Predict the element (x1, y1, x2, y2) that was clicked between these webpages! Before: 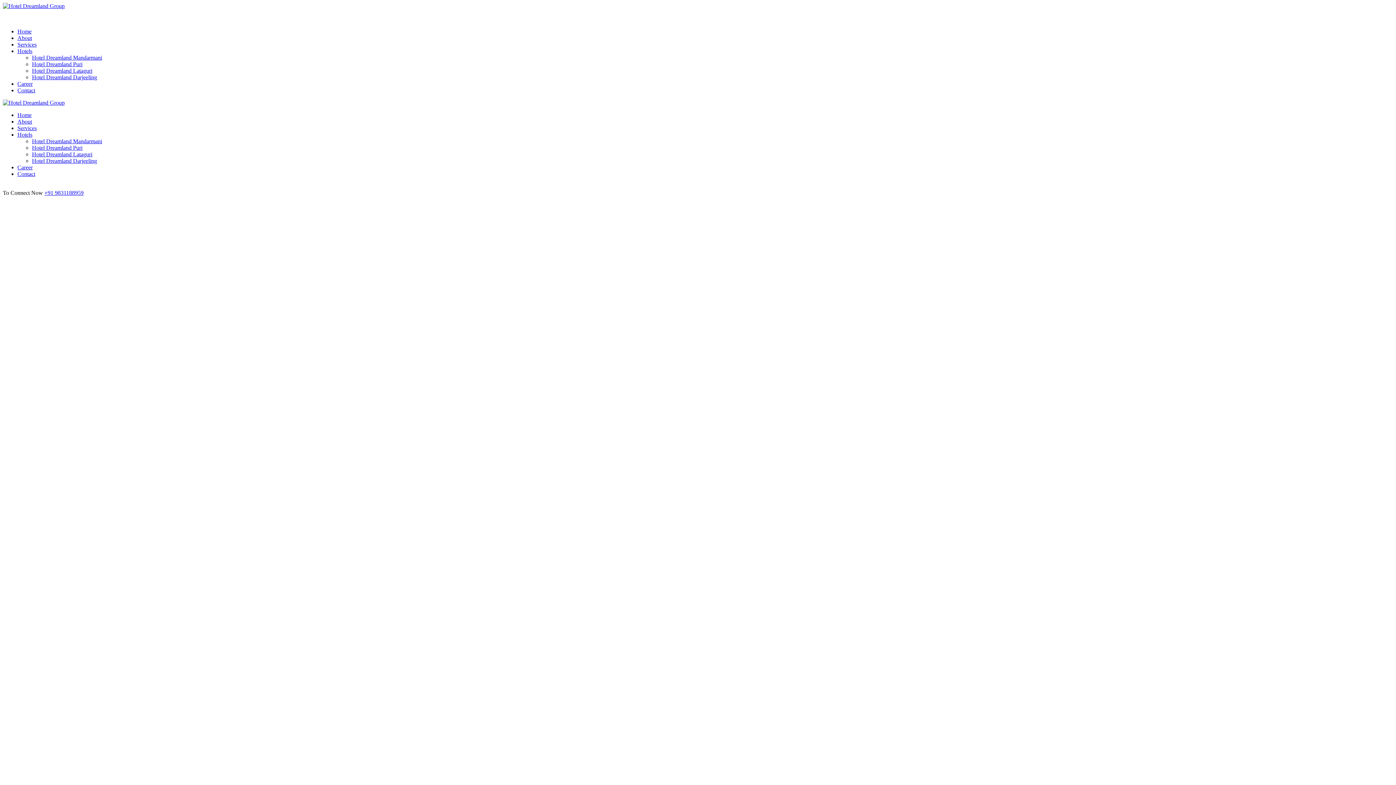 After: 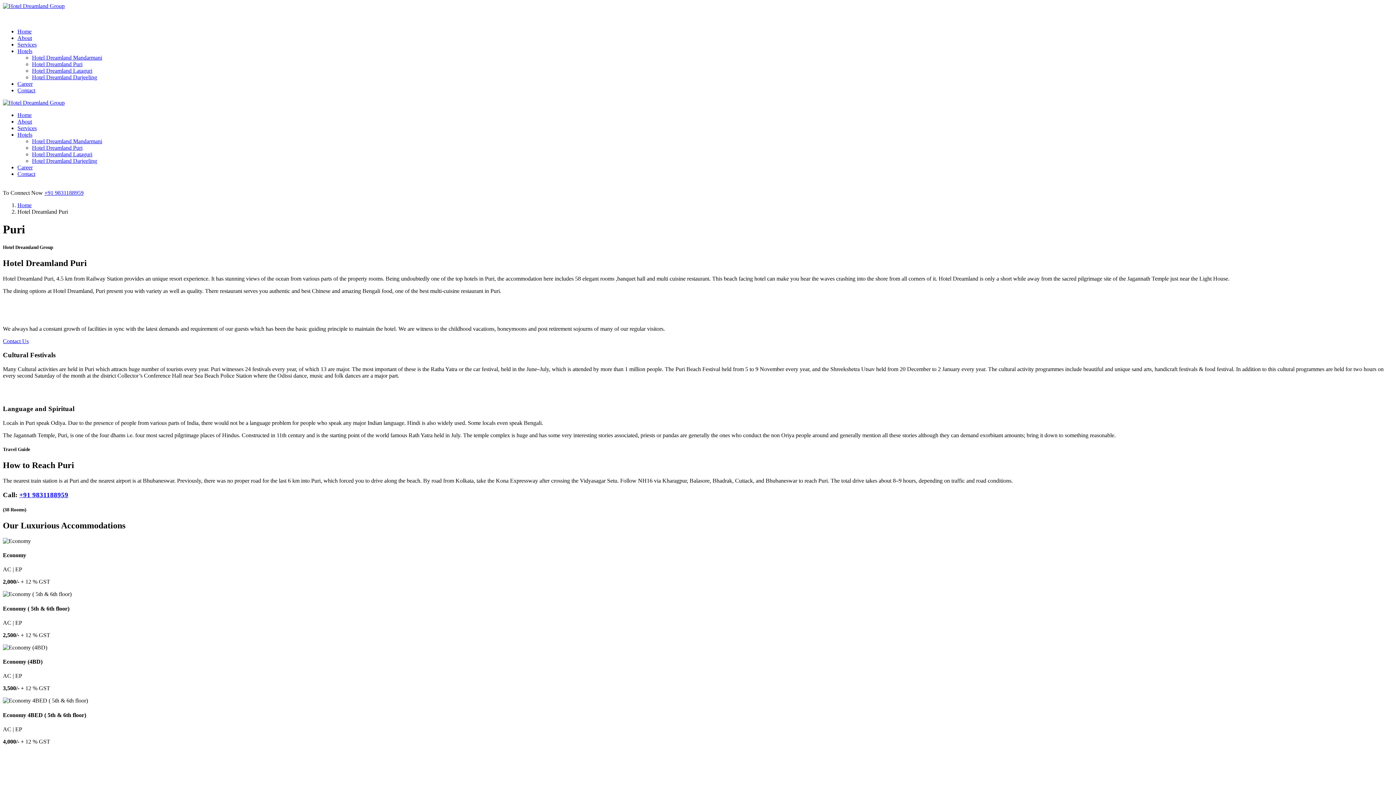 Action: bbox: (32, 61, 82, 67) label: Hotel Dreamland Puri